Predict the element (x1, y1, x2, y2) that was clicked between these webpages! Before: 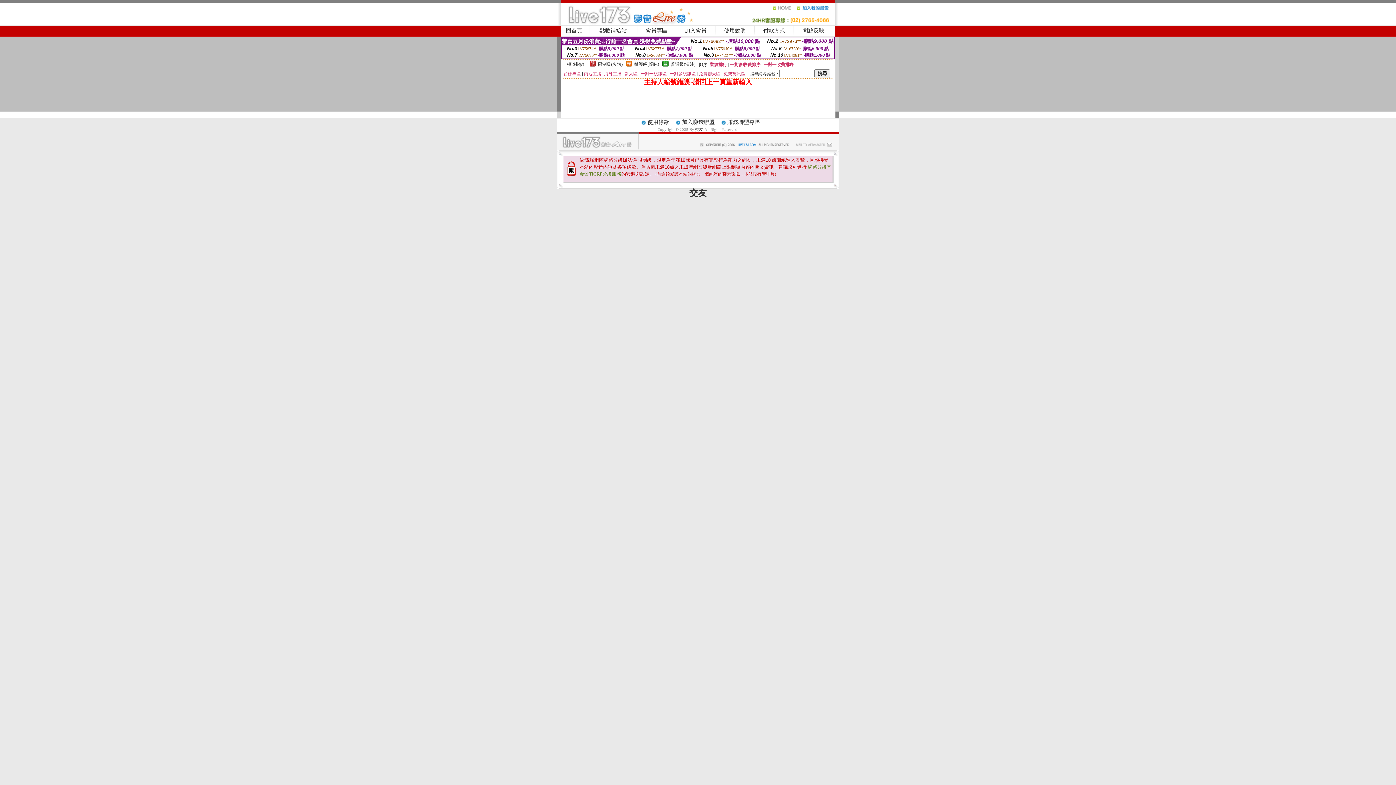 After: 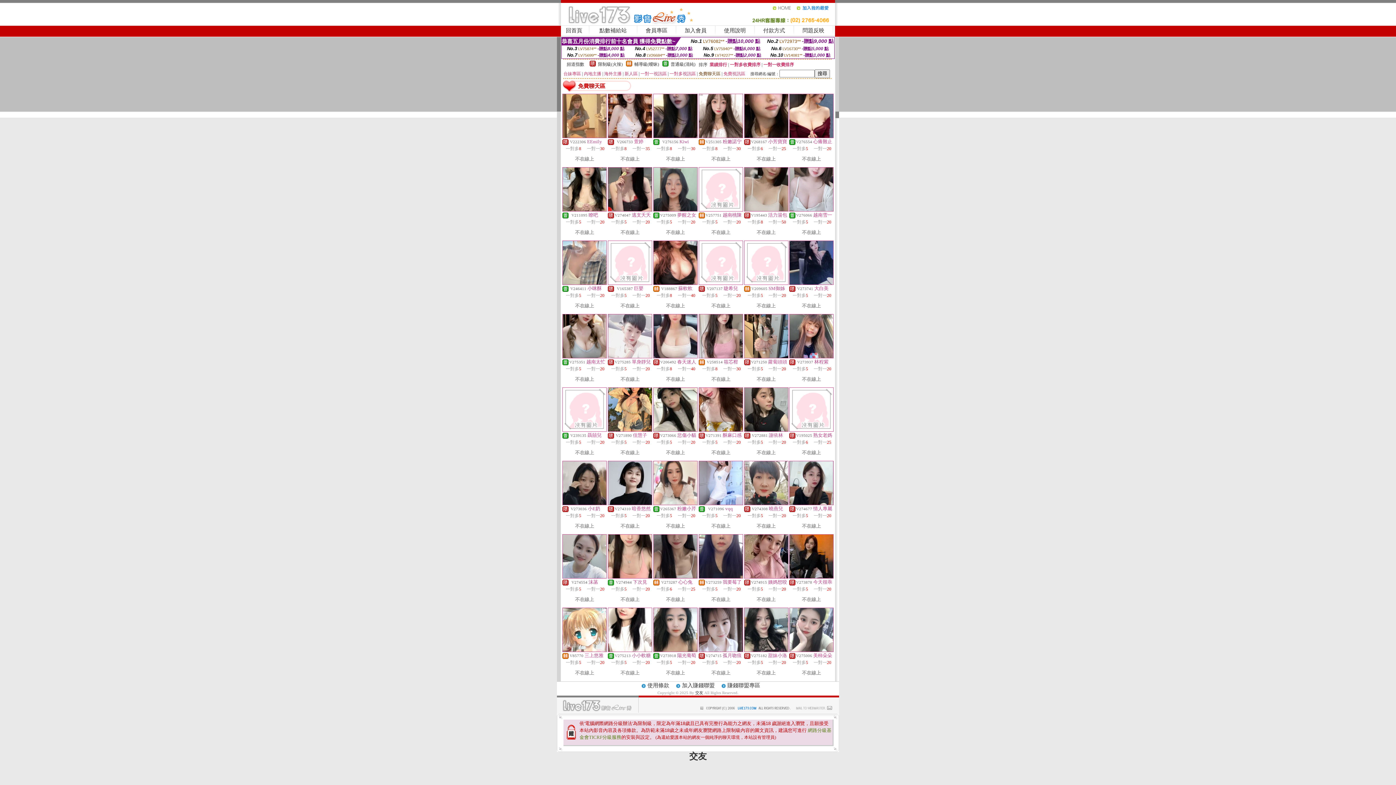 Action: label: 免費聊天區 bbox: (698, 71, 720, 76)